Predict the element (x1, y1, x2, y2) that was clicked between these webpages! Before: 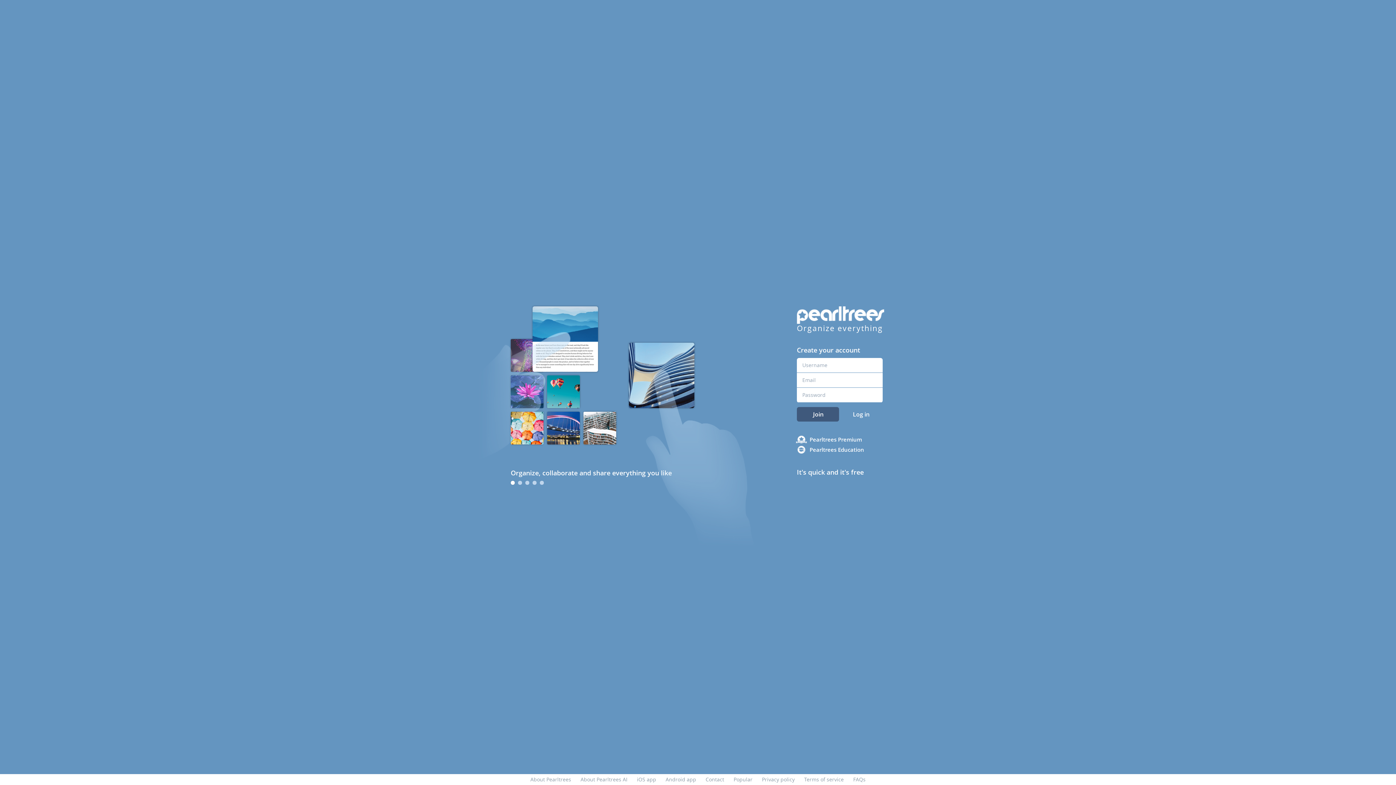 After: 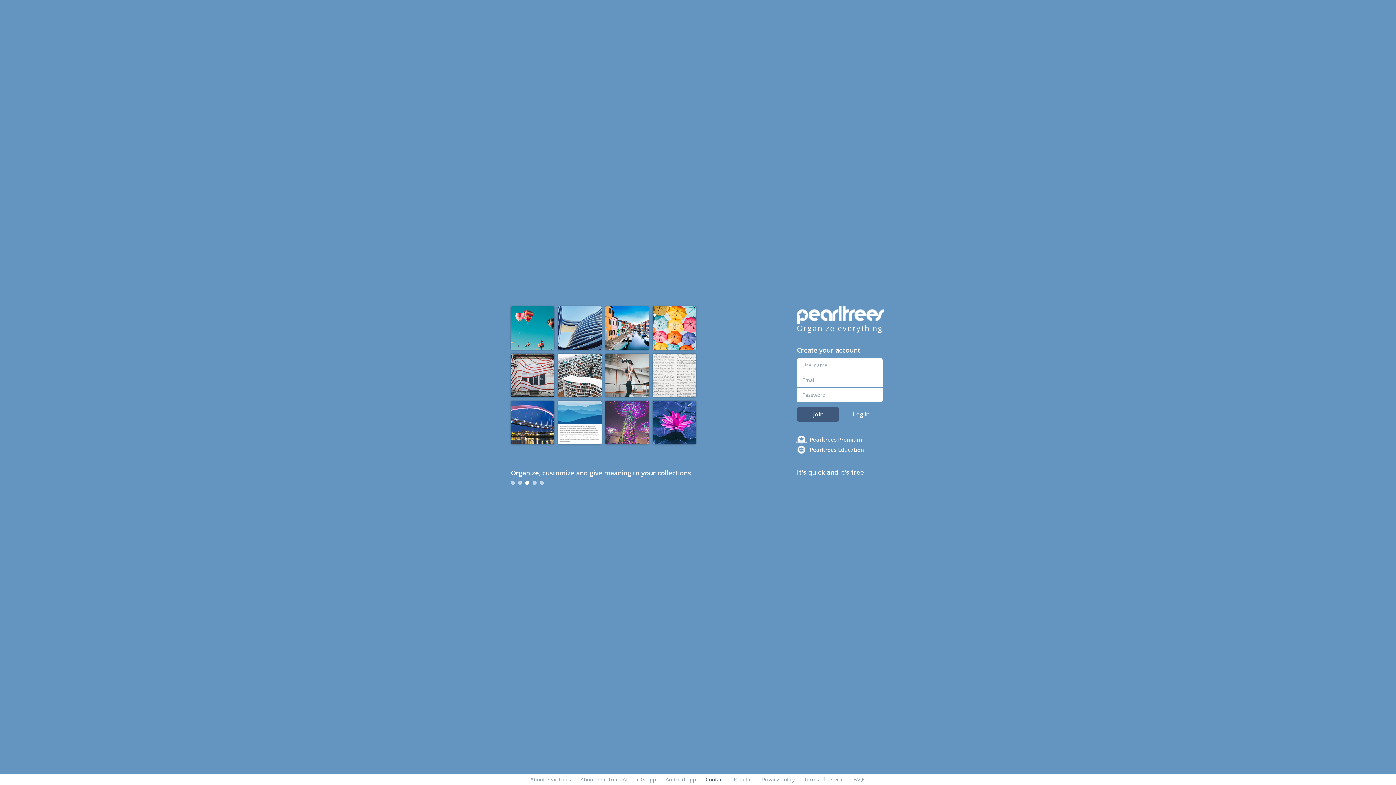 Action: label: Contact bbox: (705, 776, 724, 783)